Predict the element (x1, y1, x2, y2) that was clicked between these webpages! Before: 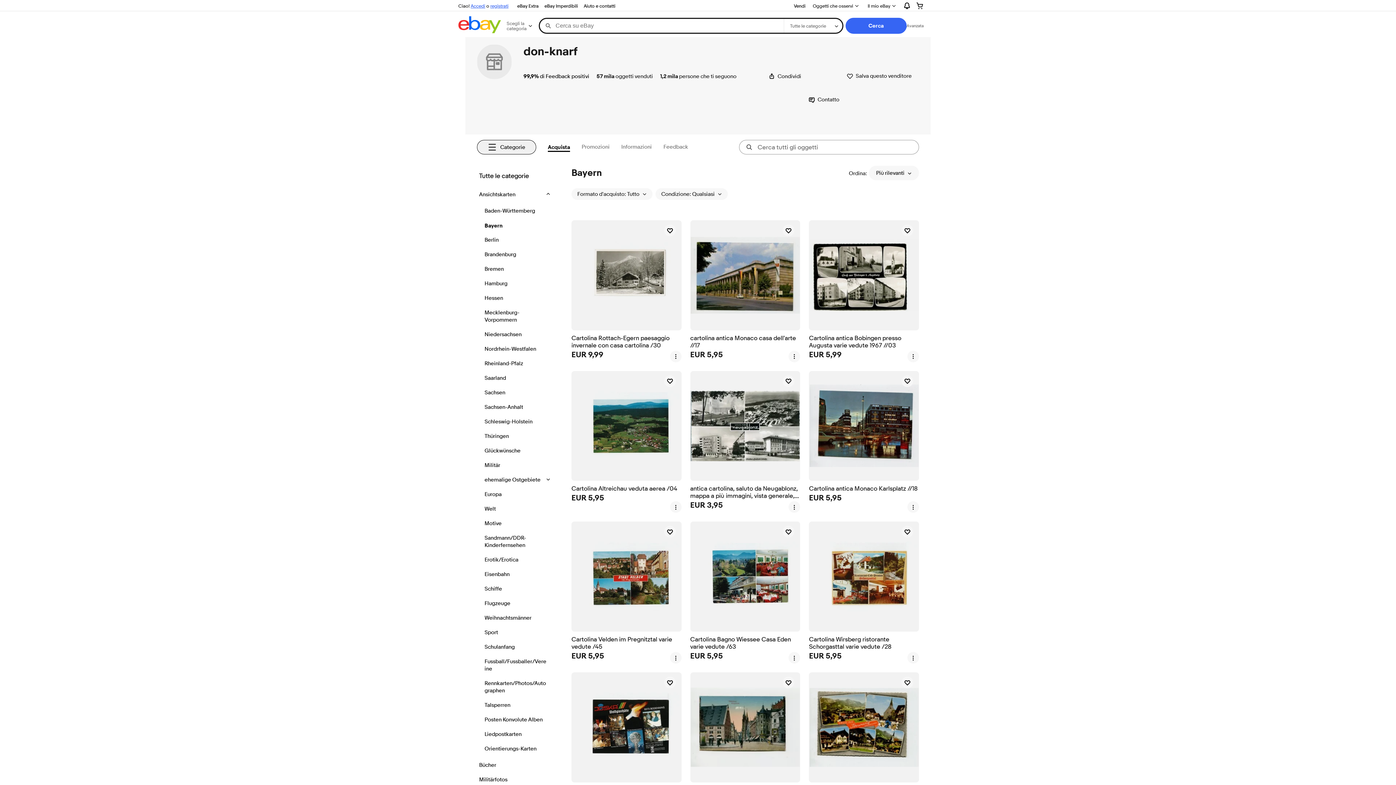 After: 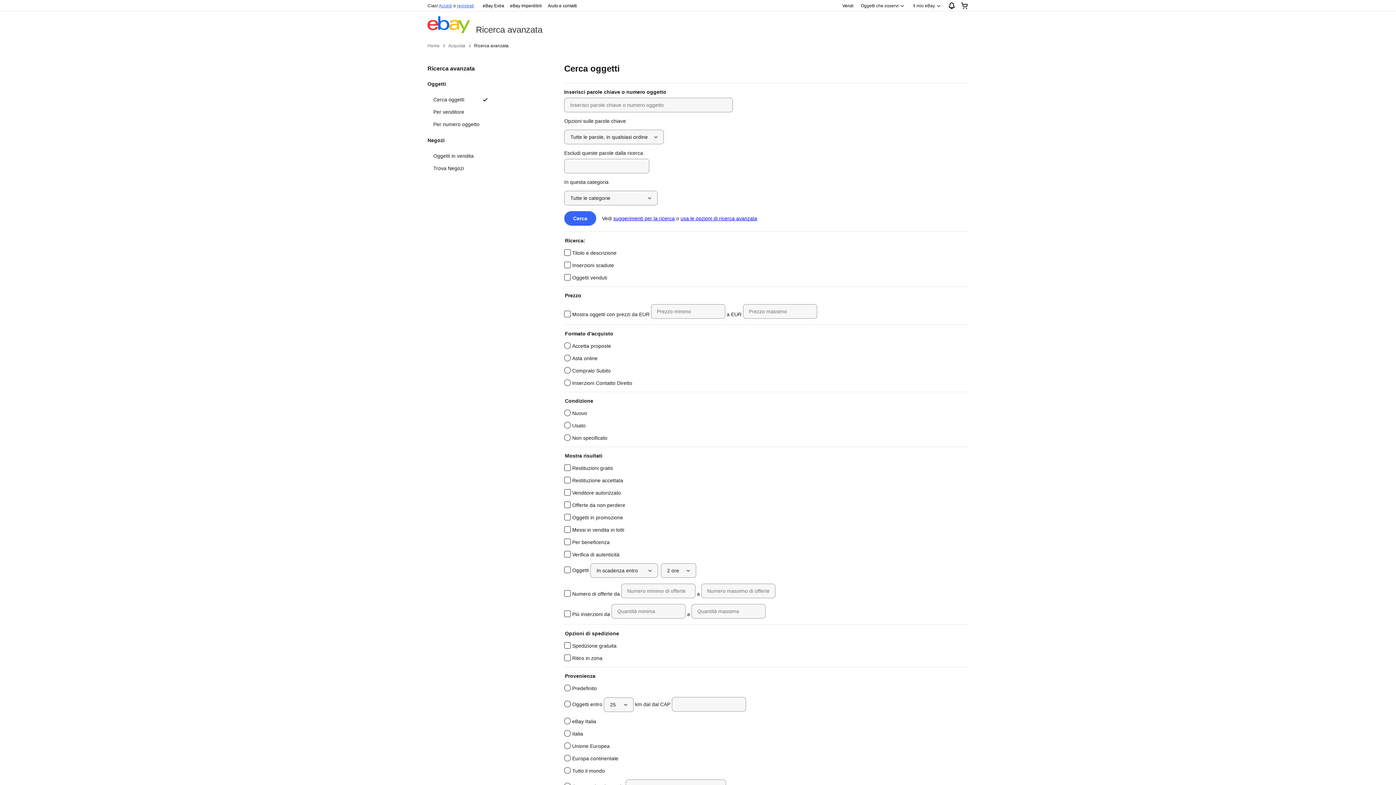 Action: label: Avanzata bbox: (906, 22, 923, 28)